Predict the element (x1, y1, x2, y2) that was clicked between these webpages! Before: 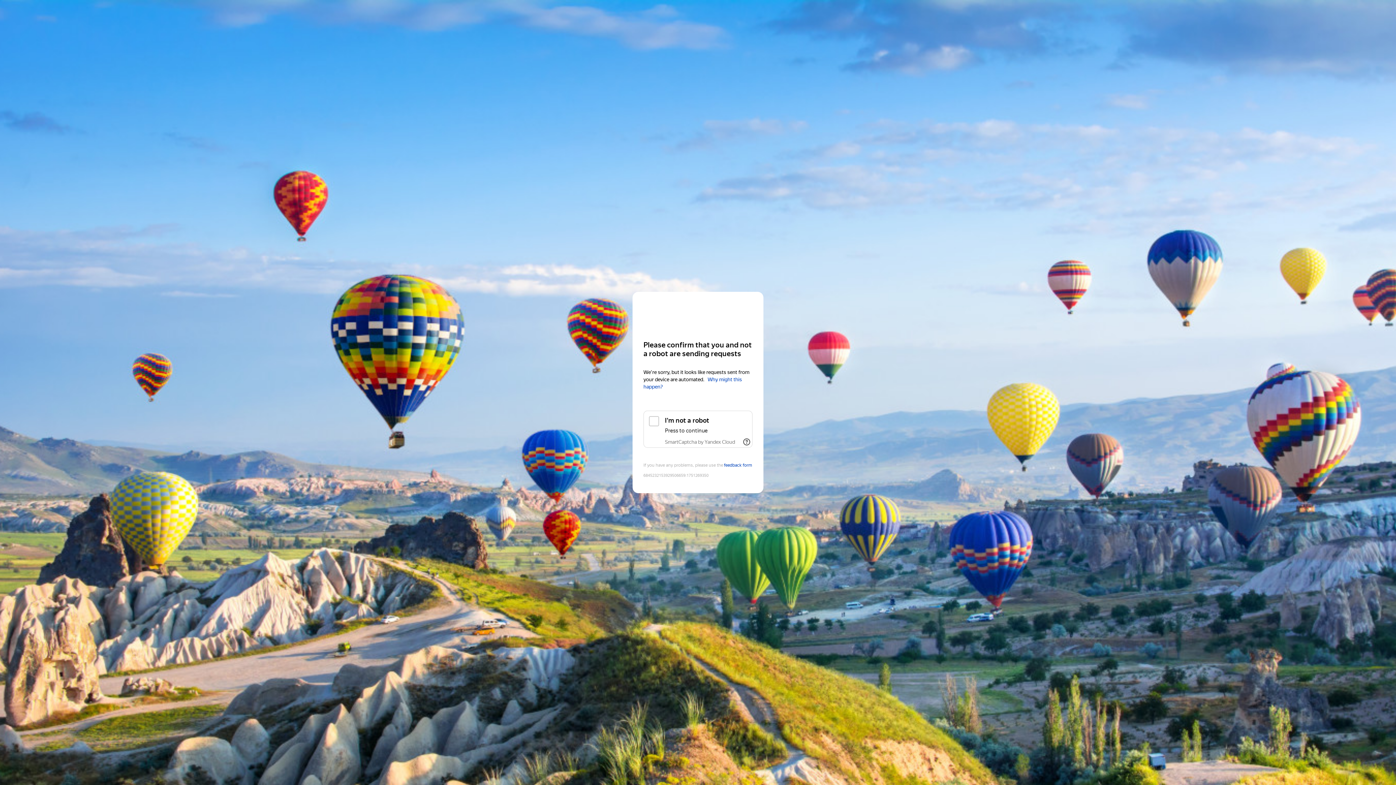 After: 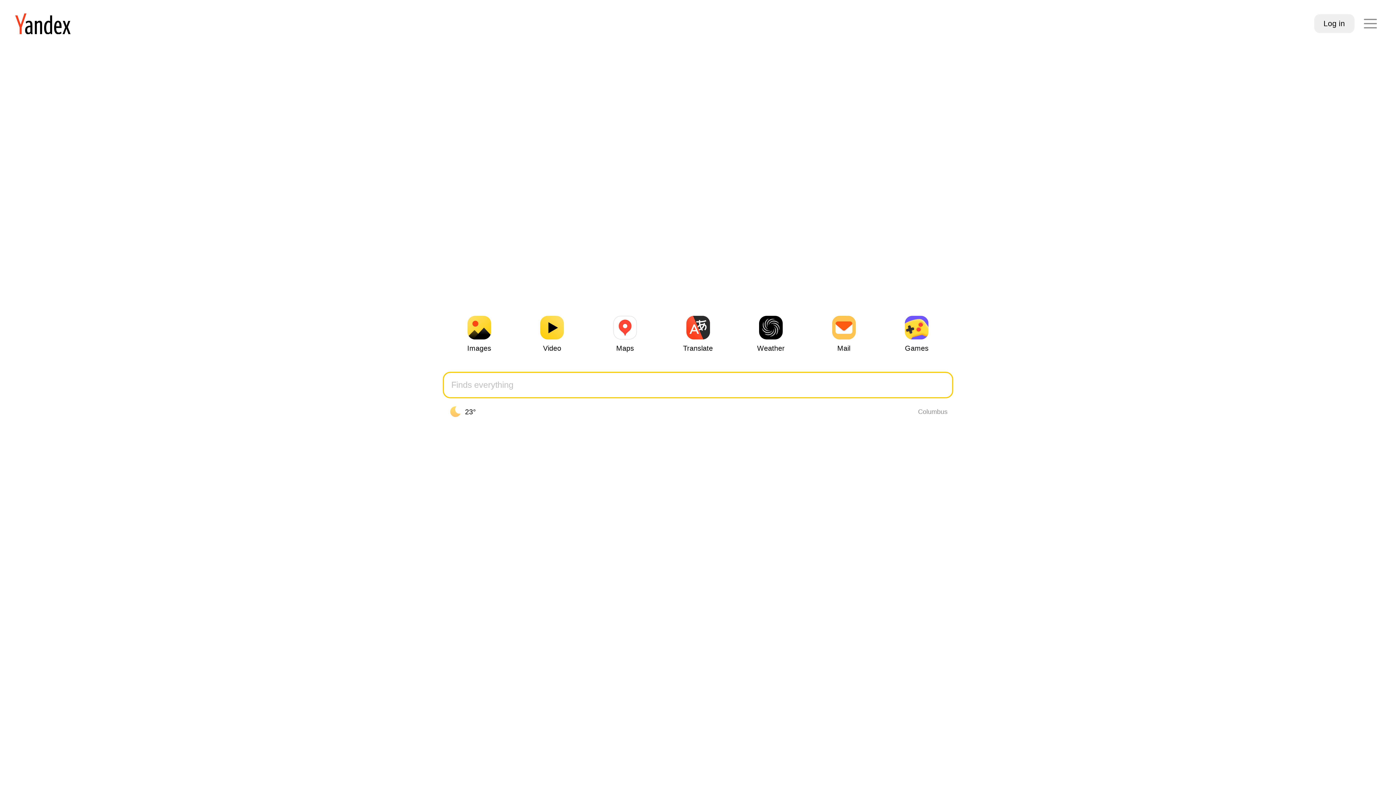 Action: label: Yandex bbox: (643, 306, 752, 319)